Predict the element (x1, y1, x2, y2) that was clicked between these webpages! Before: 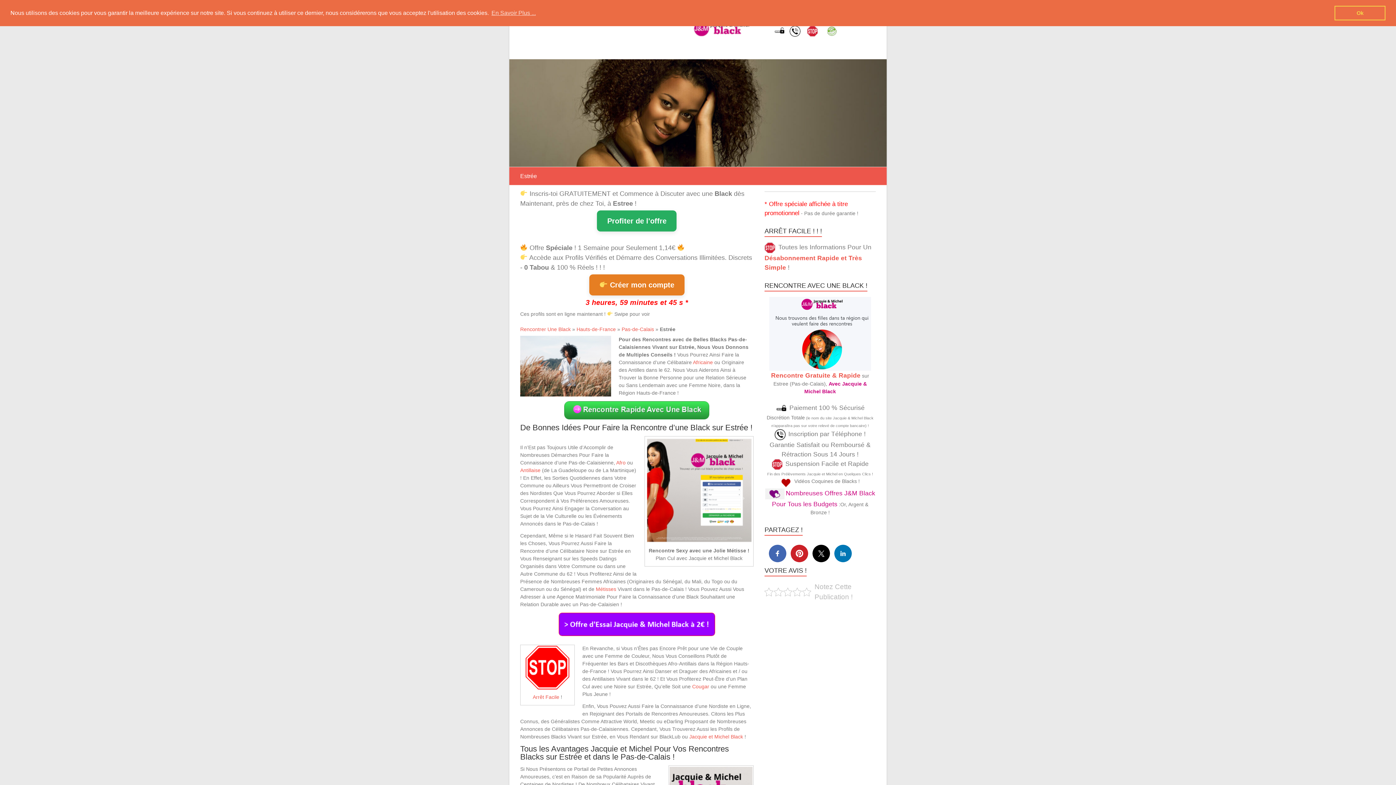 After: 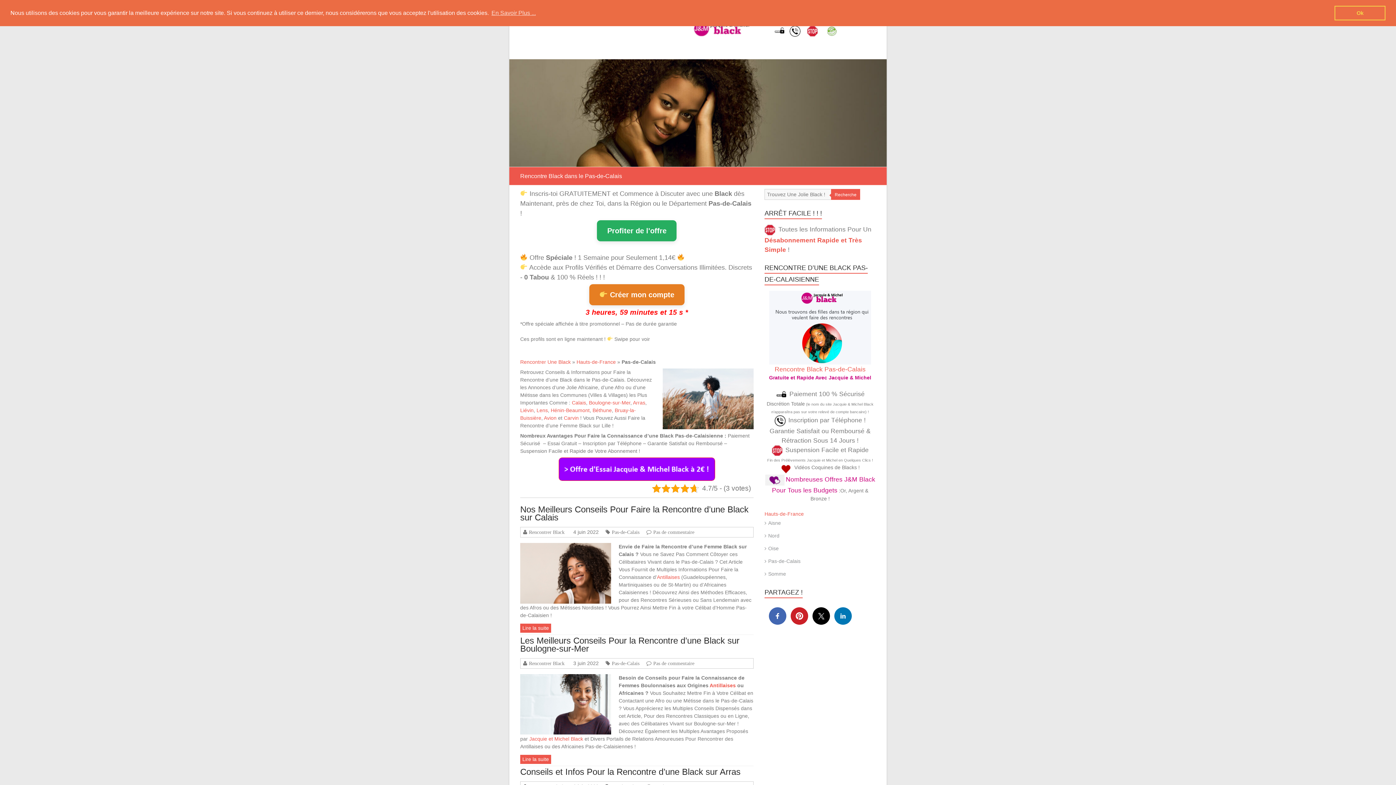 Action: bbox: (621, 326, 654, 332) label: Pas-de-Calais